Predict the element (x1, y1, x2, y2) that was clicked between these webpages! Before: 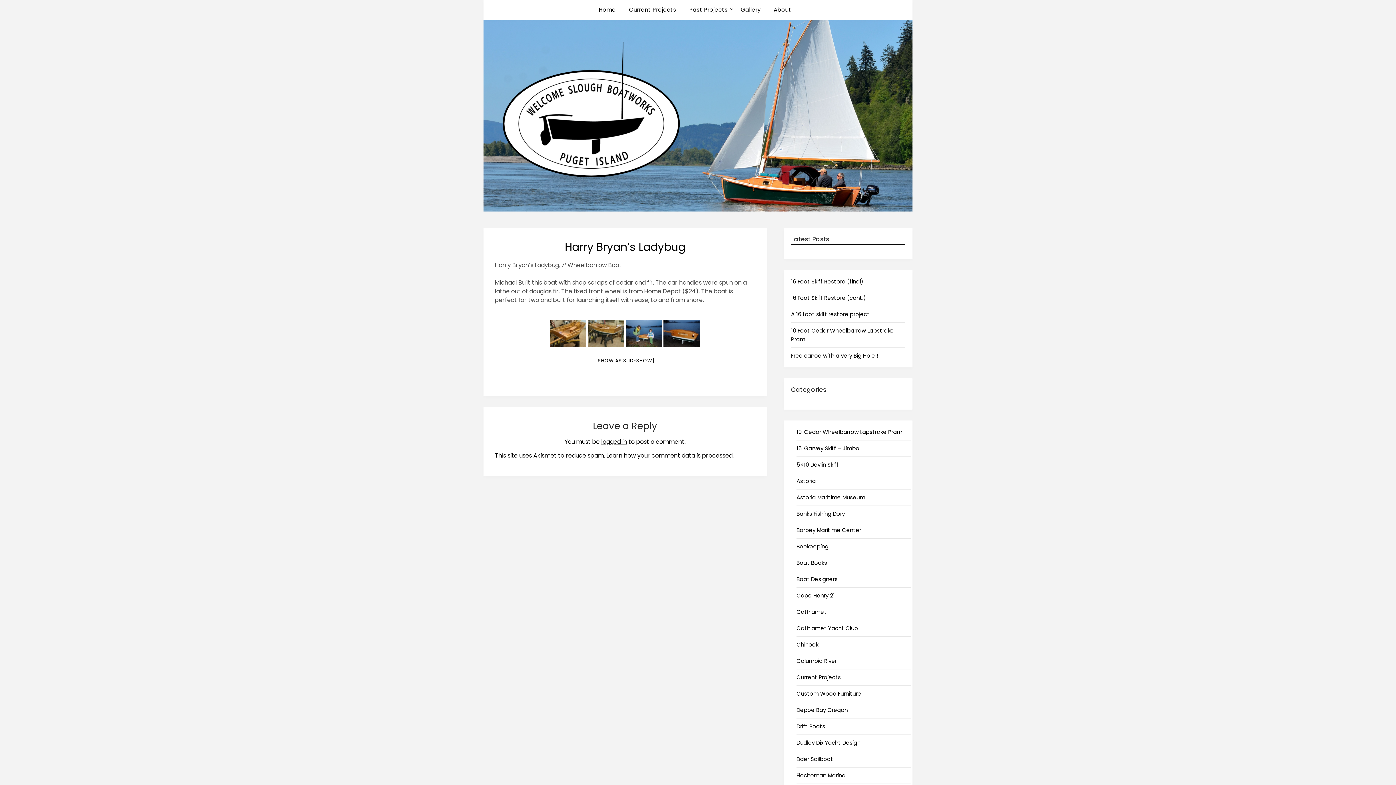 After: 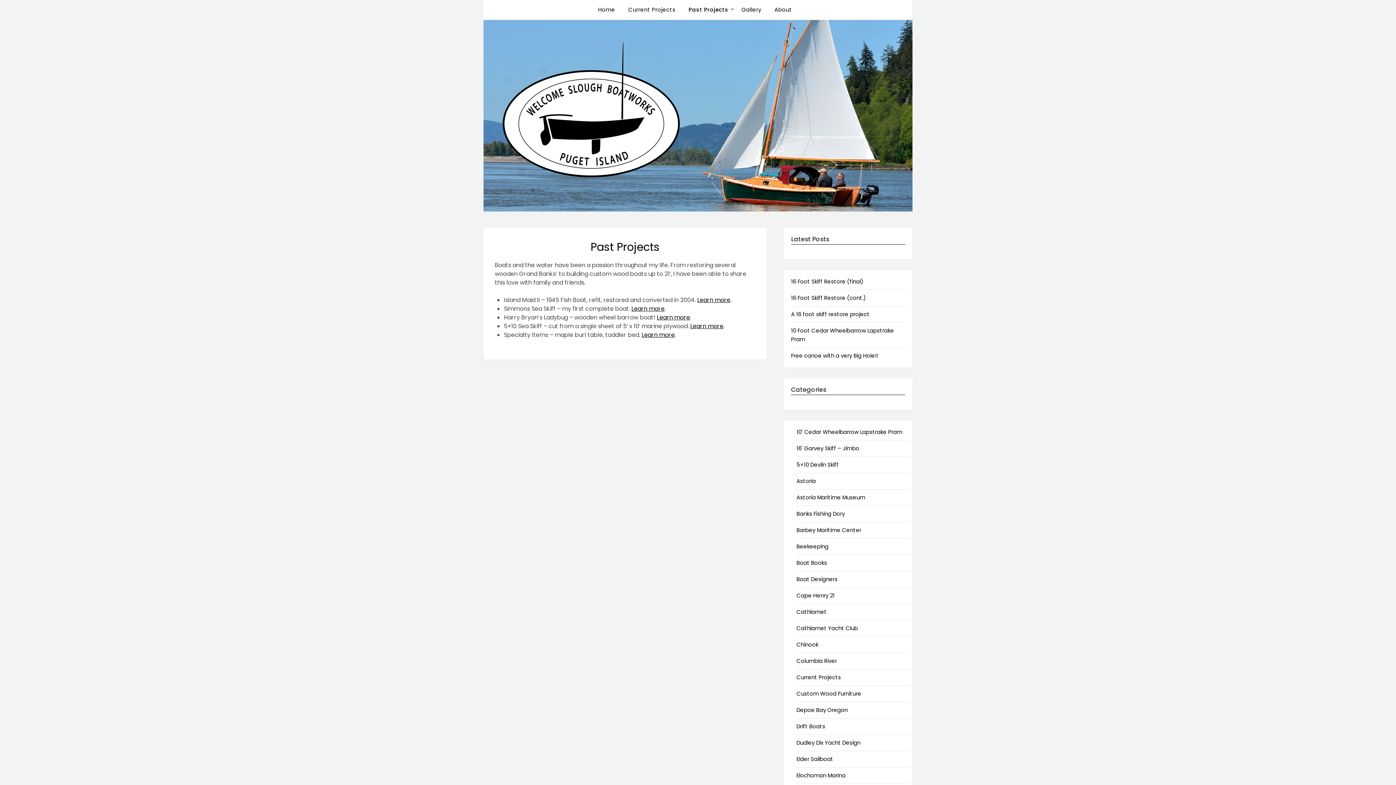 Action: label: Past Projects bbox: (683, 0, 733, 19)